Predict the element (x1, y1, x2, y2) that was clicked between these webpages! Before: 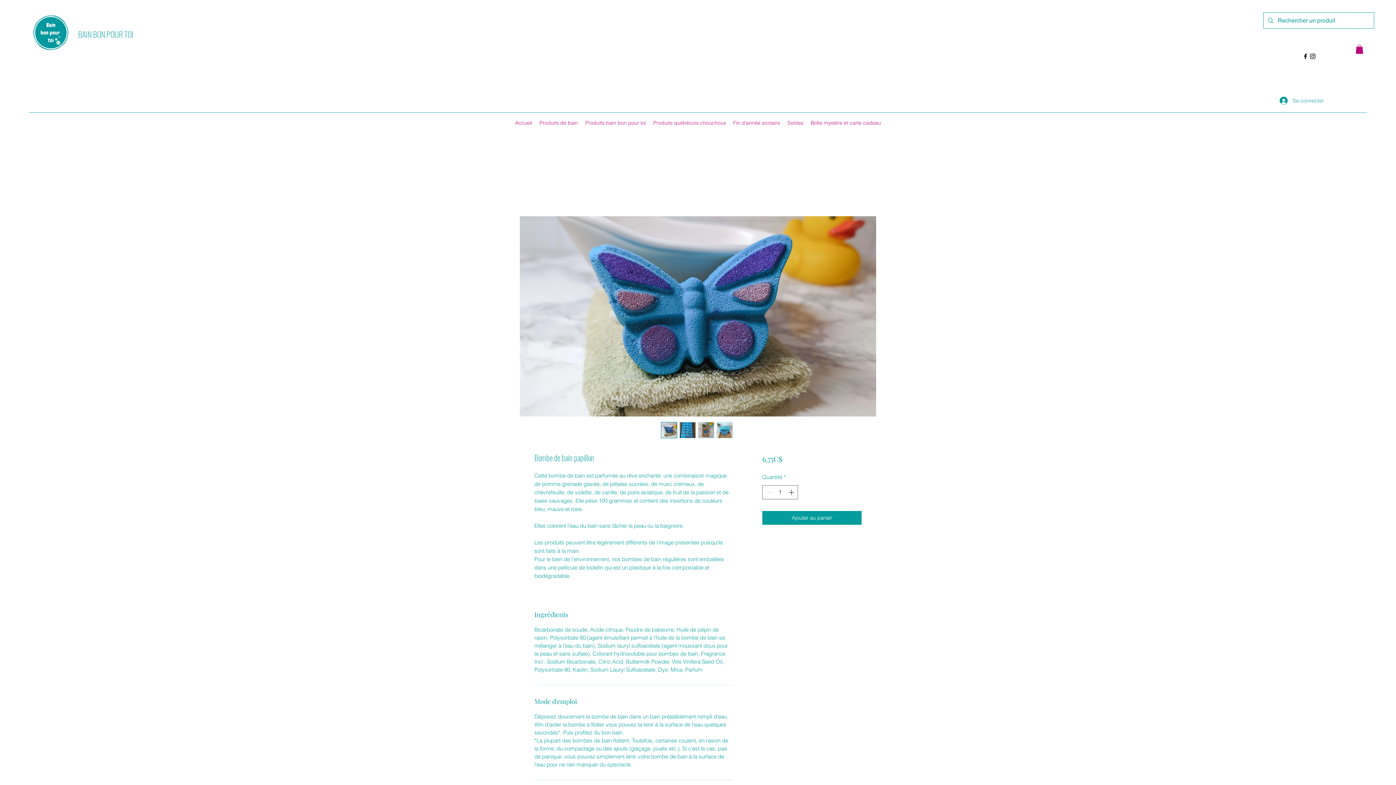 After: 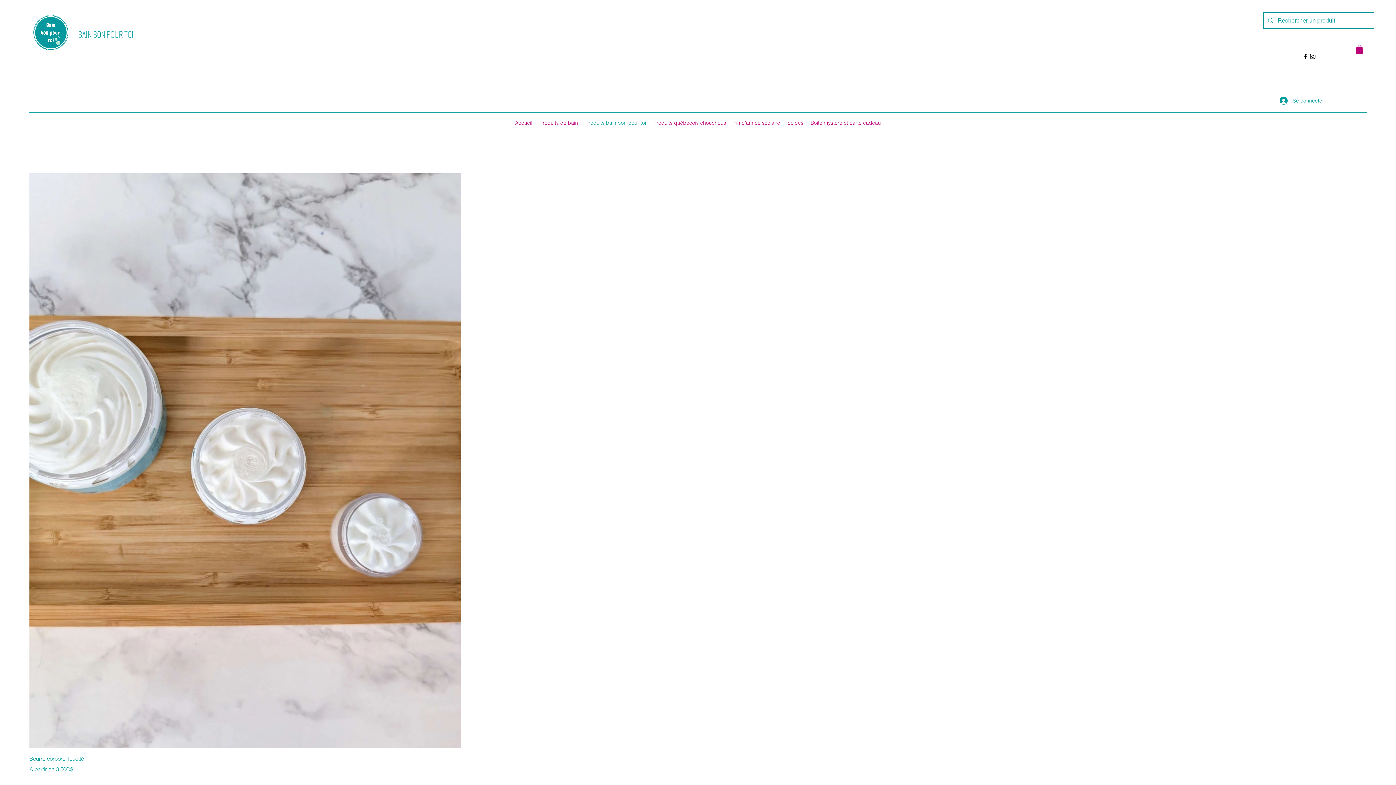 Action: bbox: (581, 117, 649, 128) label: Produits bain bon pour toi